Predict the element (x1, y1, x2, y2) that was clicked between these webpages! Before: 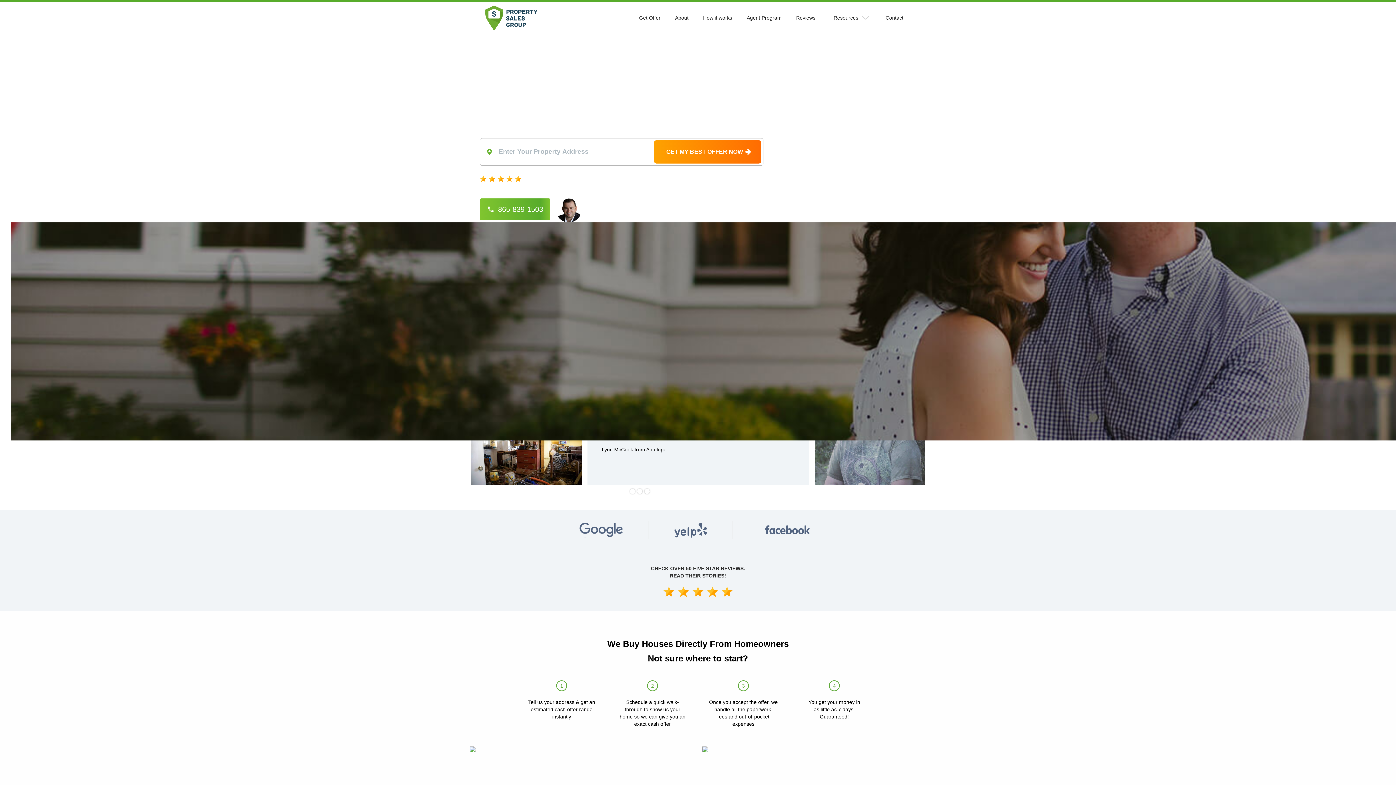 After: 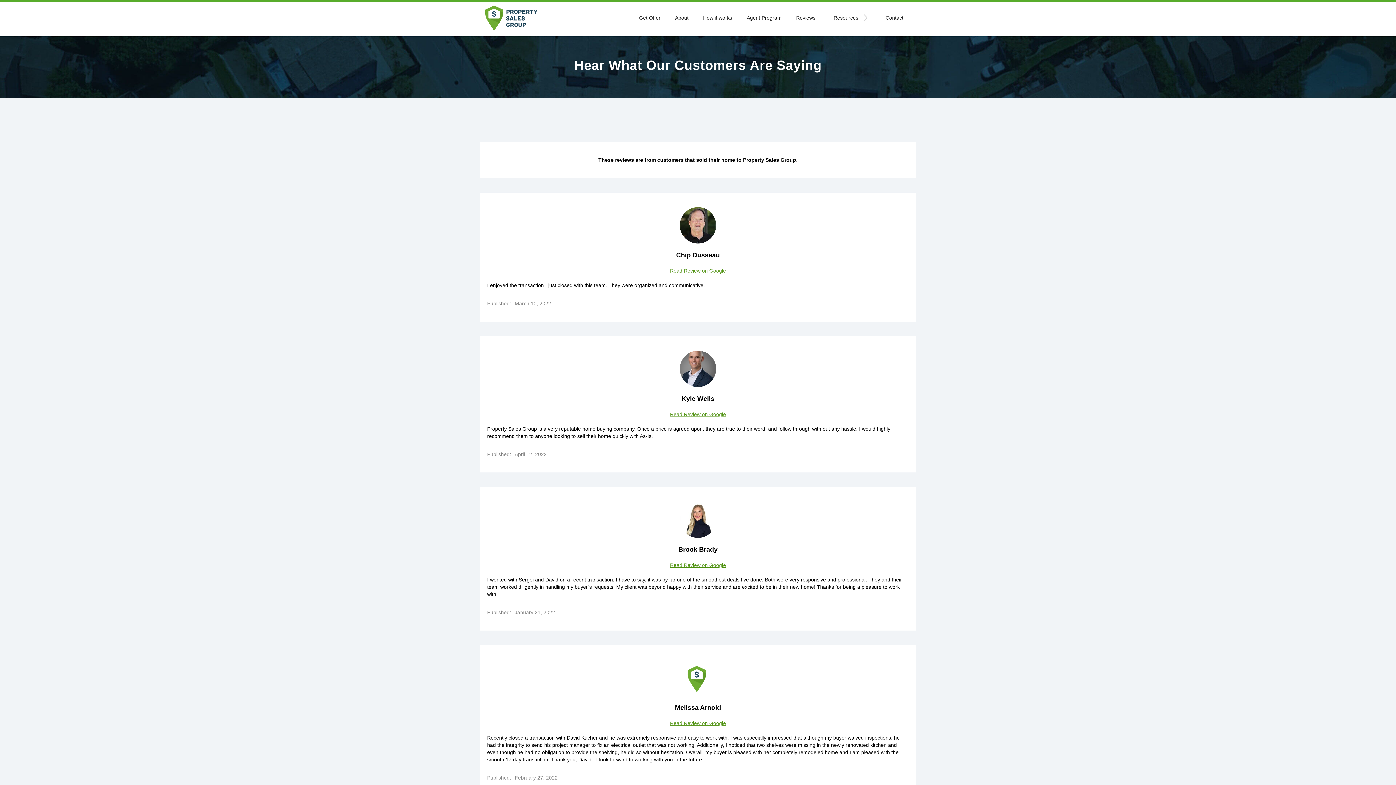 Action: bbox: (656, 583, 740, 600)